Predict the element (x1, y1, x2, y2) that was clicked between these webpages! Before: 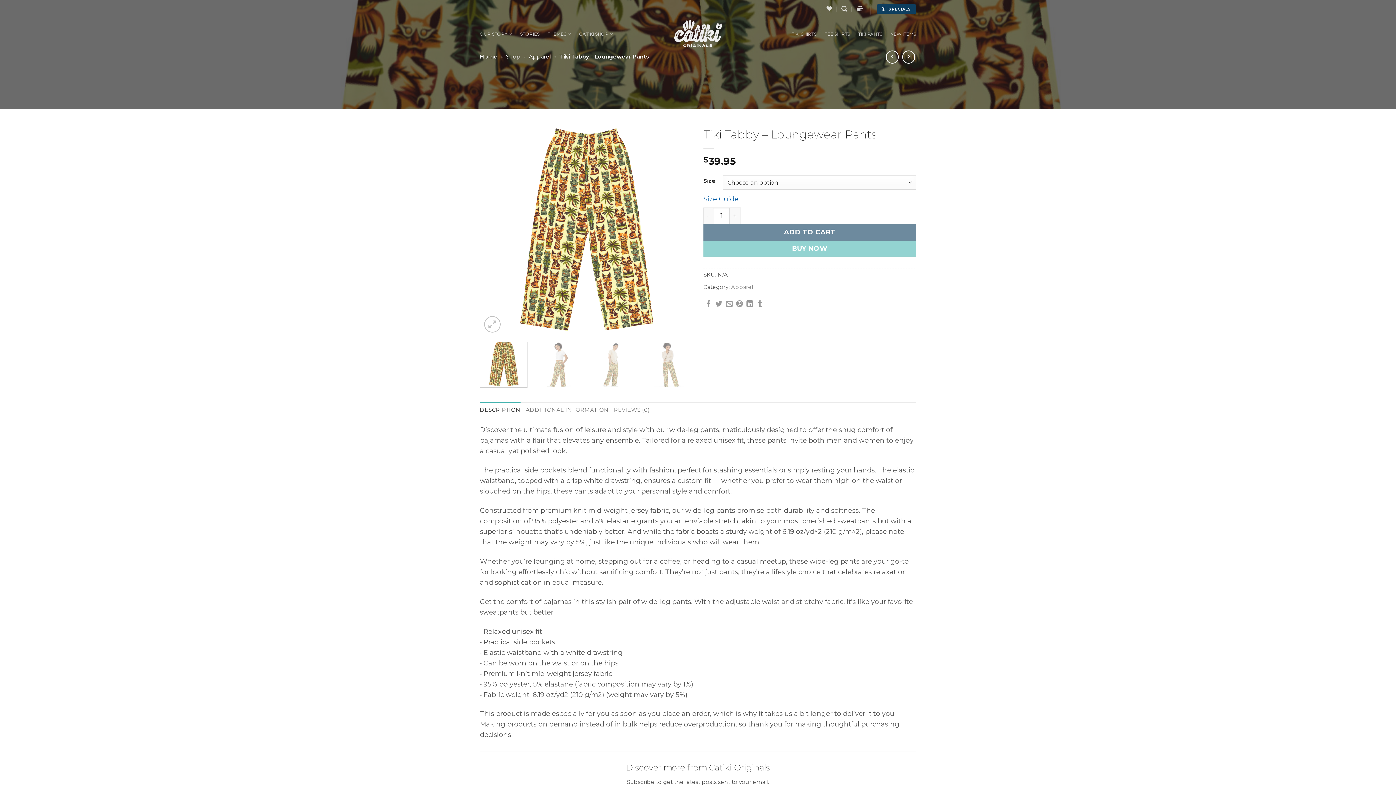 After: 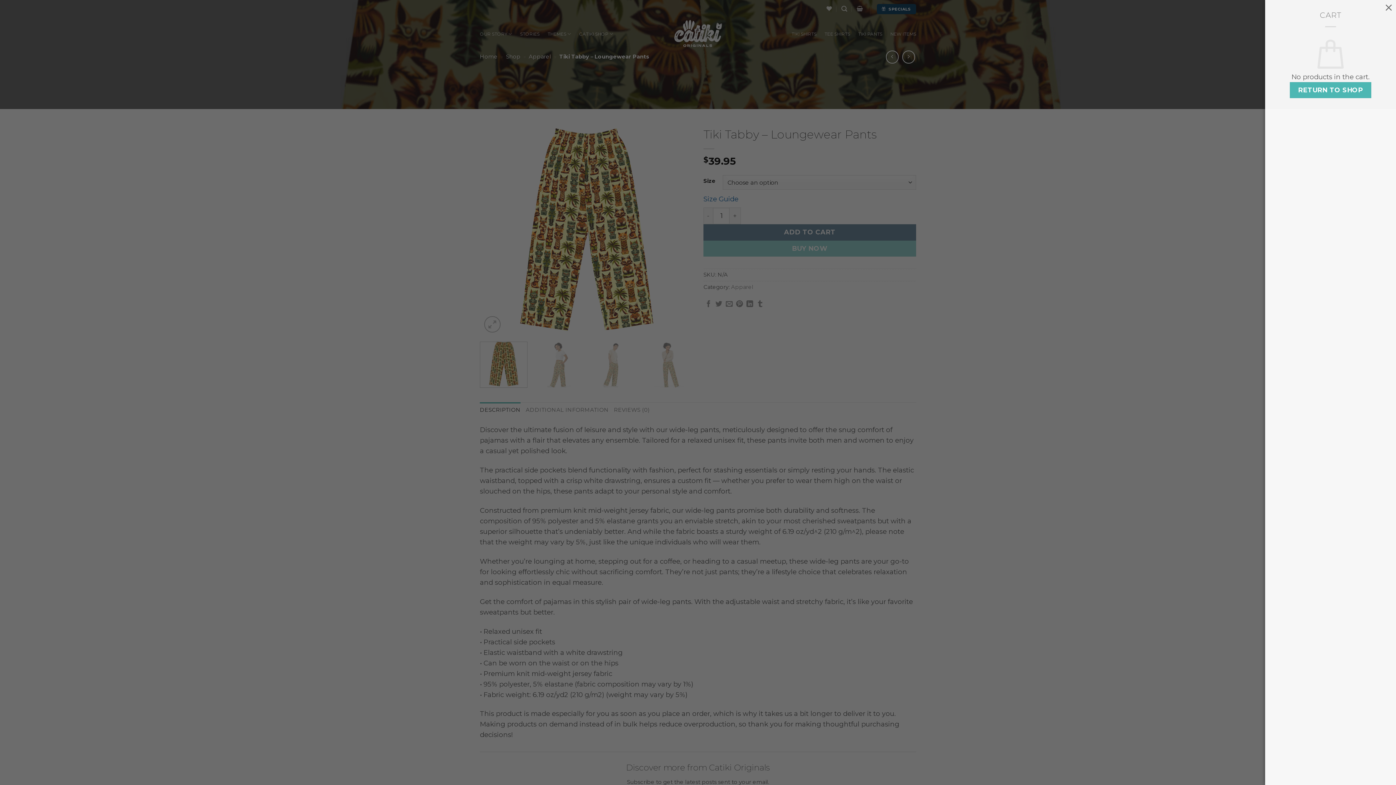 Action: bbox: (856, 3, 863, 13)